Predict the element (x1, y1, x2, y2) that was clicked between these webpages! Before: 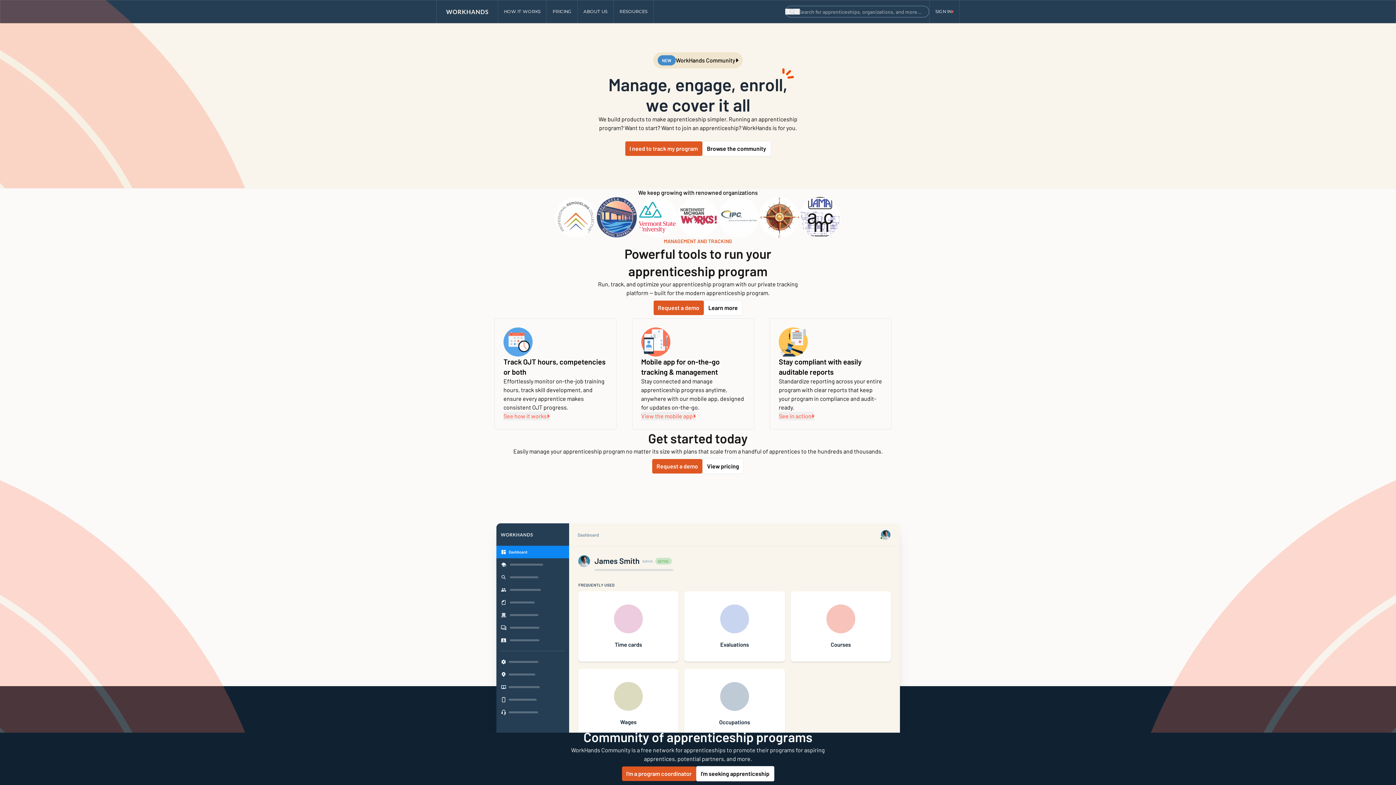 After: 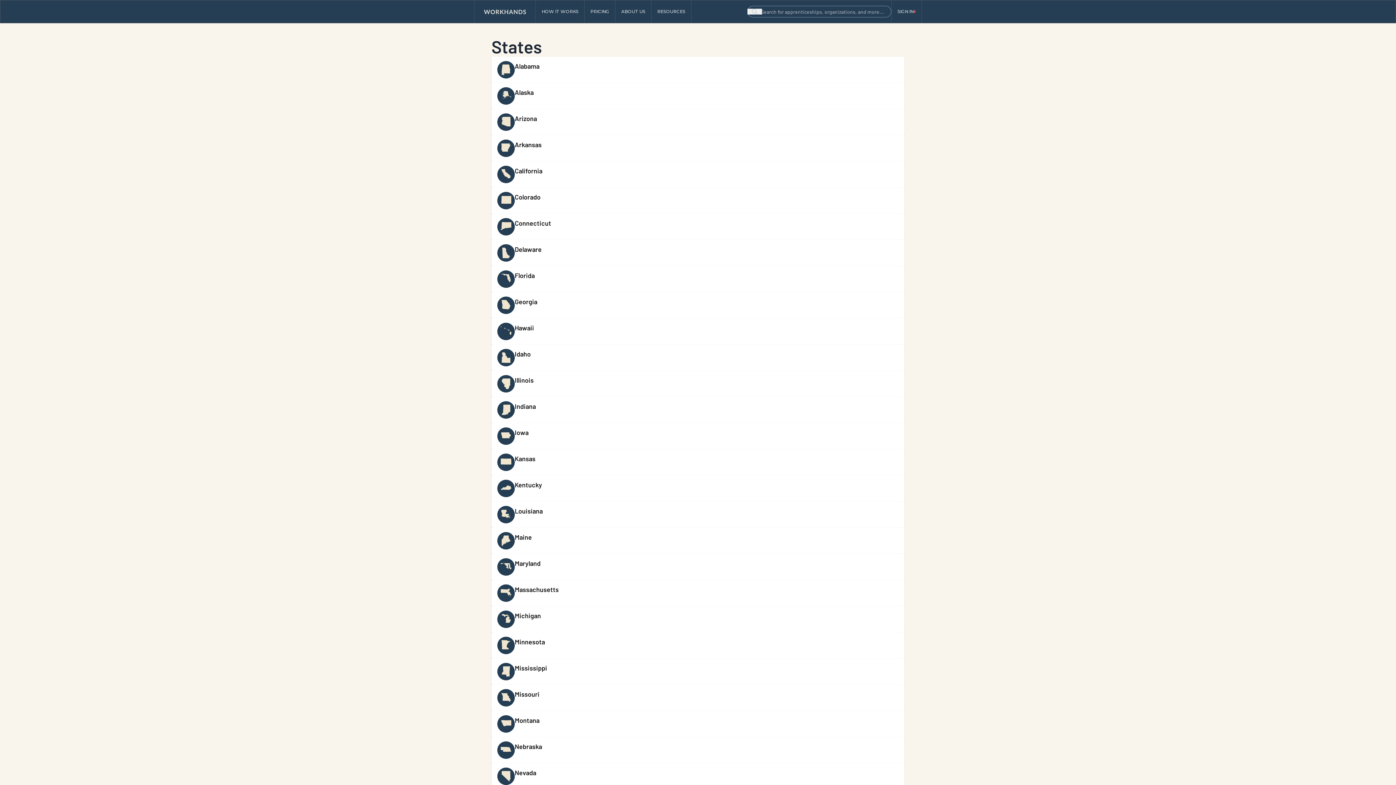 Action: bbox: (702, 141, 771, 156) label: Browse the community